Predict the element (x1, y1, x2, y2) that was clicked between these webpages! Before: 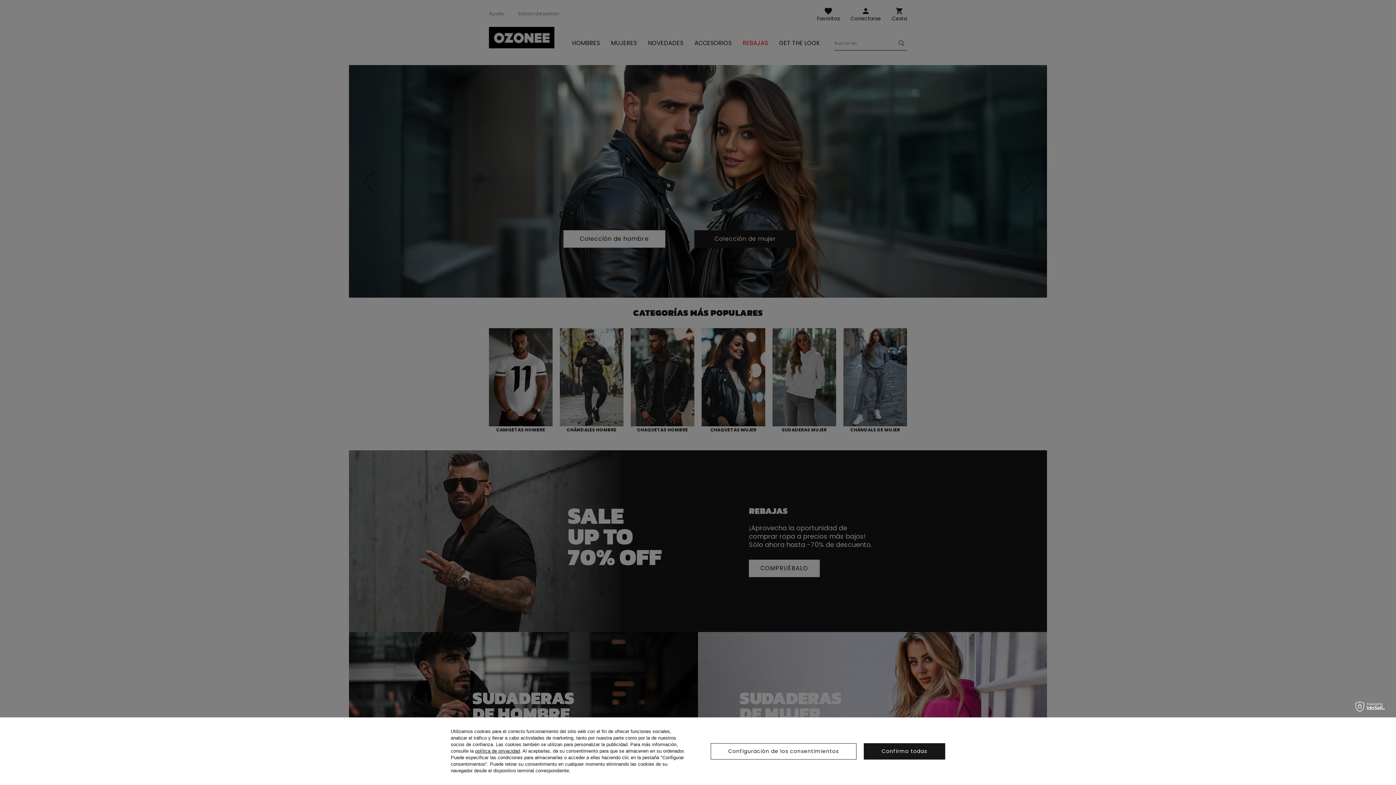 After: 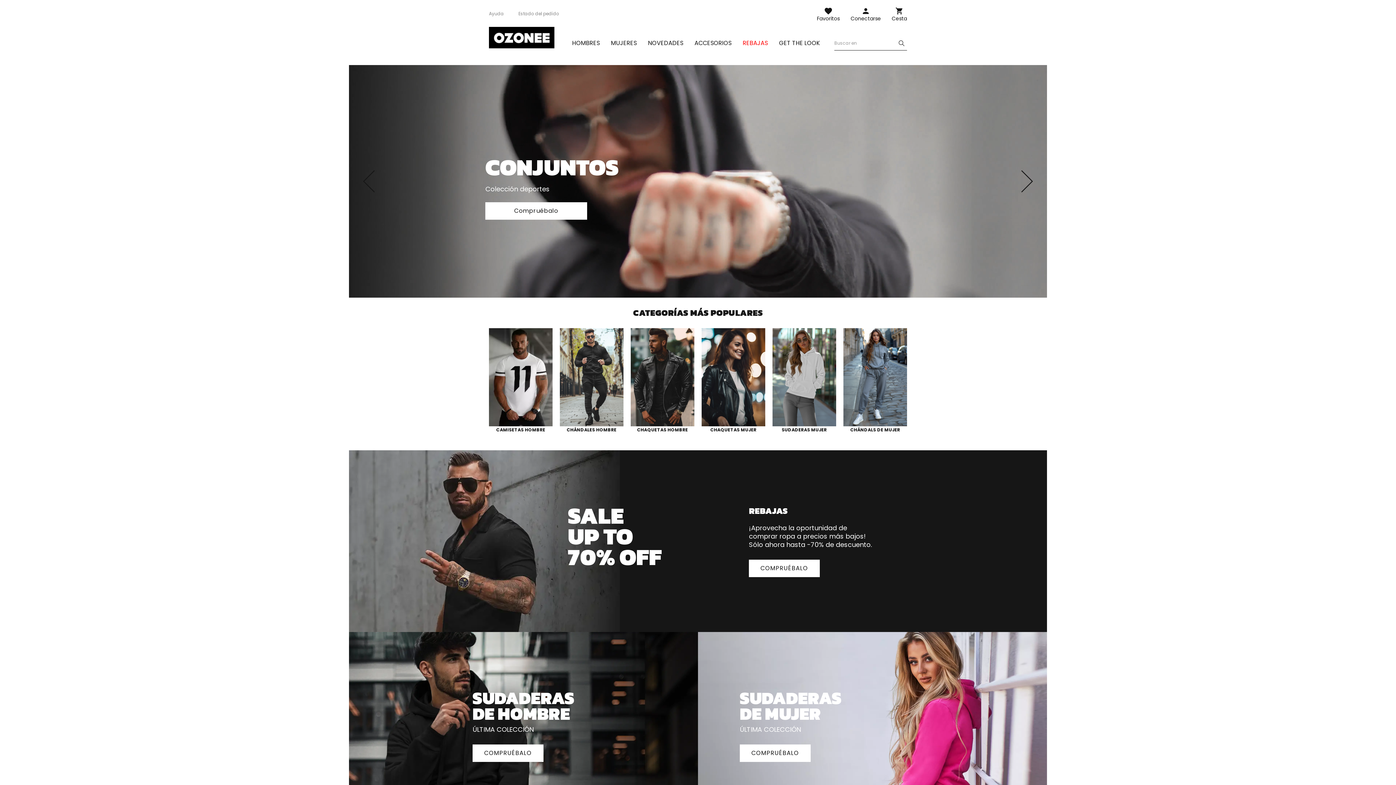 Action: bbox: (863, 743, 945, 759) label: Confirmo todas